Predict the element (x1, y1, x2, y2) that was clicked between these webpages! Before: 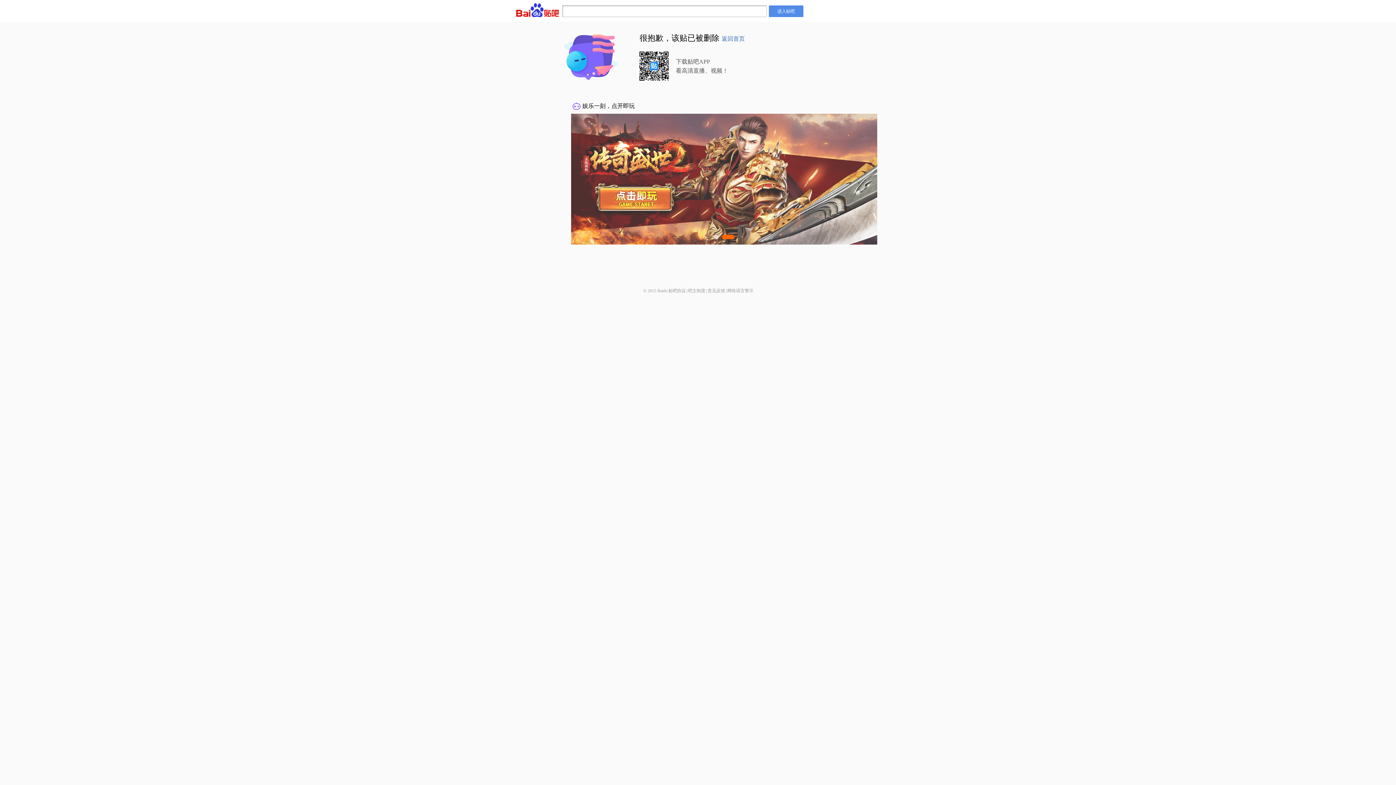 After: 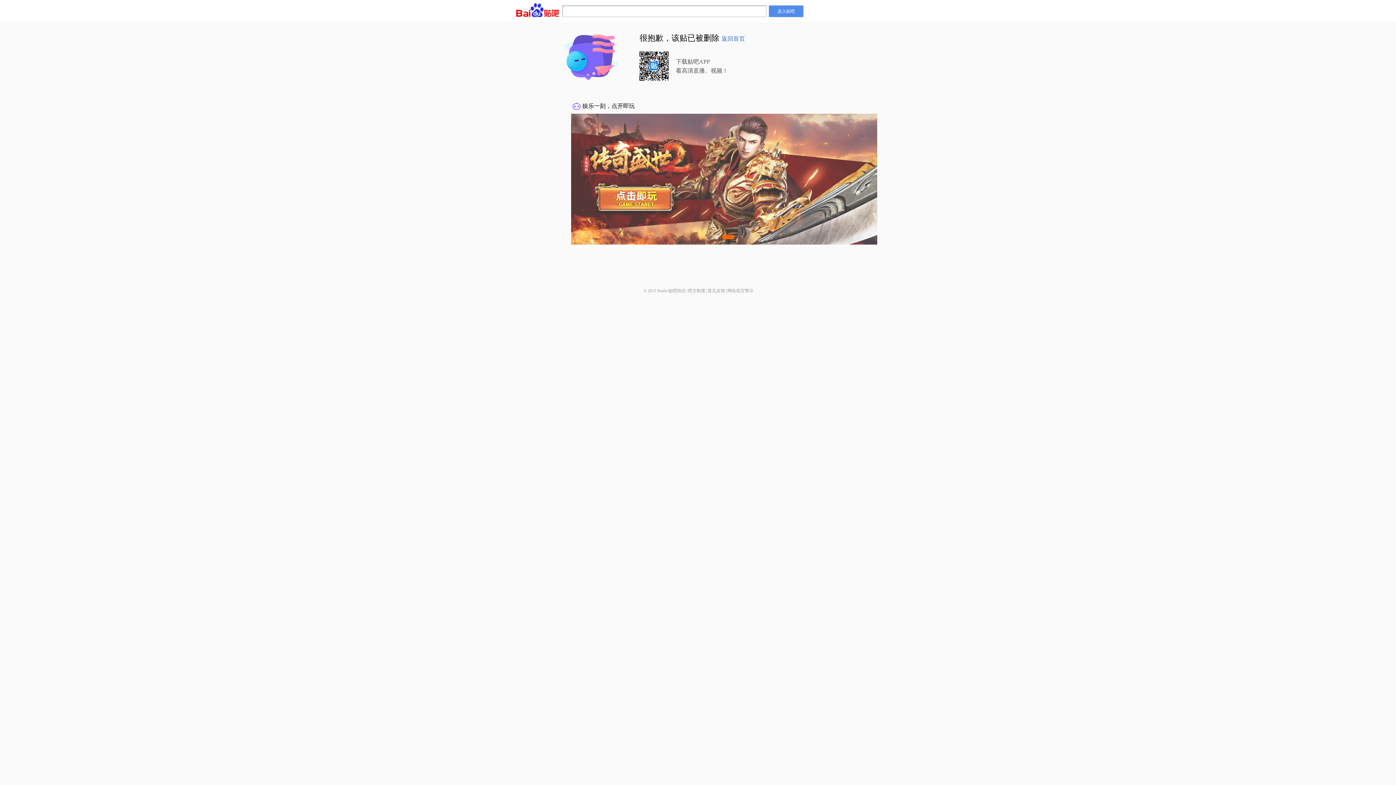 Action: label: 网络谣言警示 bbox: (727, 288, 753, 293)